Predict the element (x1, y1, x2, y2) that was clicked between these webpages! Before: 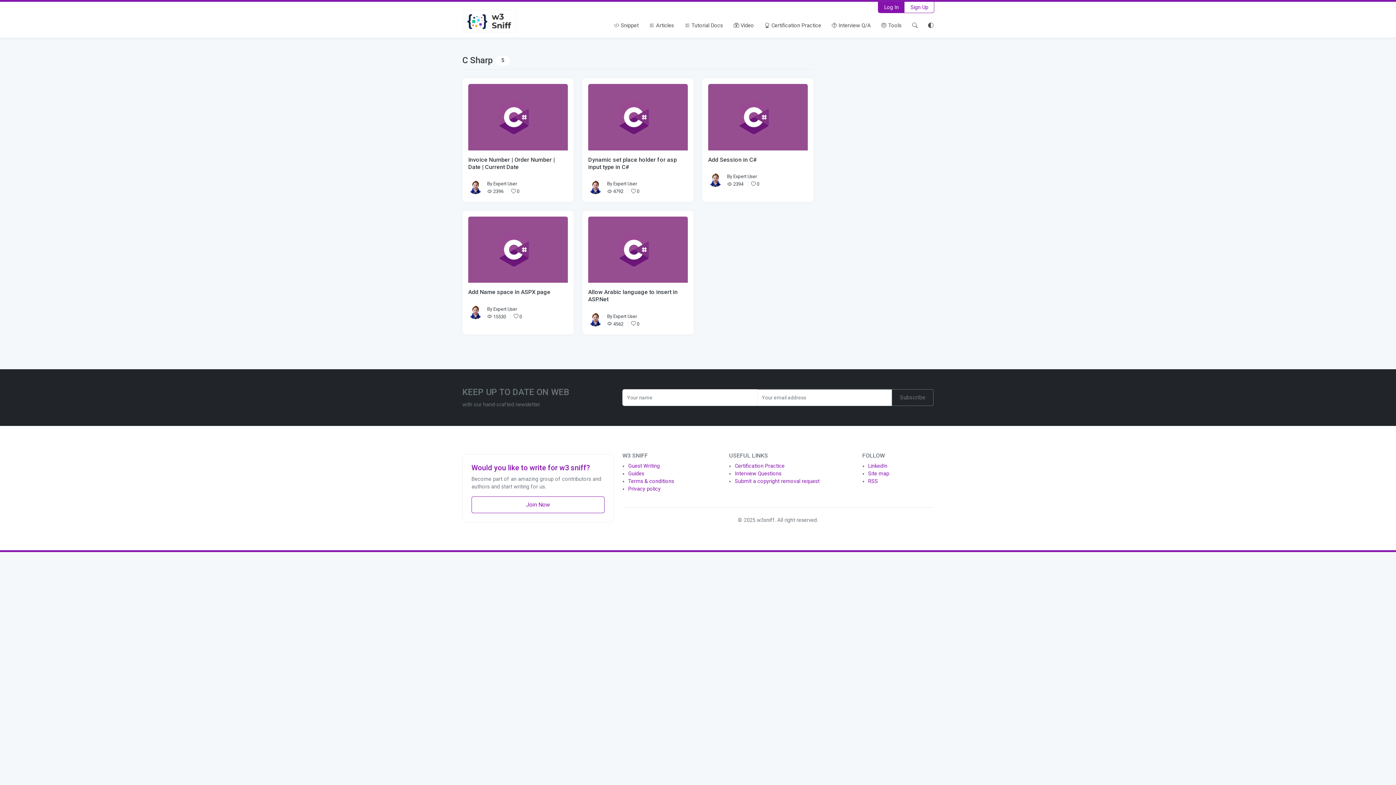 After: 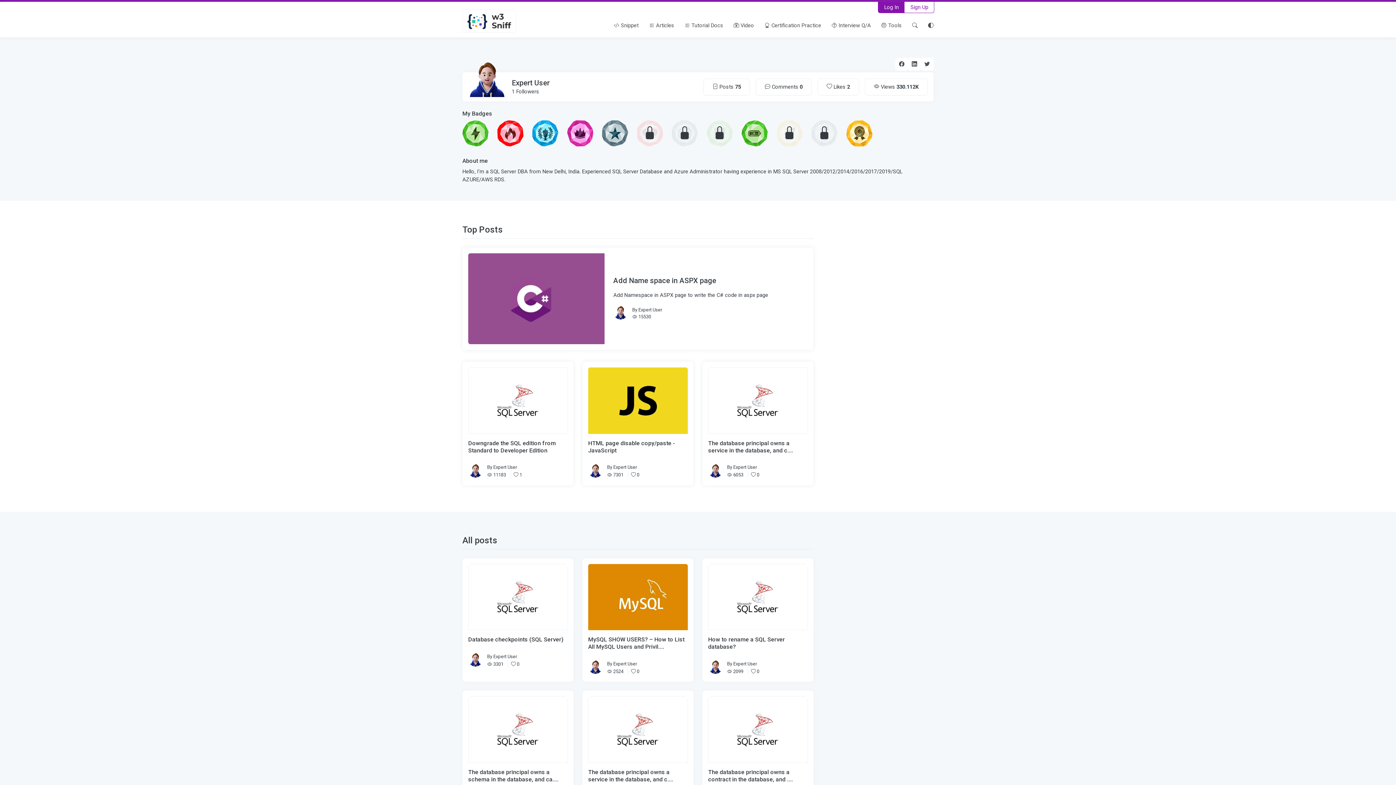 Action: bbox: (468, 304, 482, 319)